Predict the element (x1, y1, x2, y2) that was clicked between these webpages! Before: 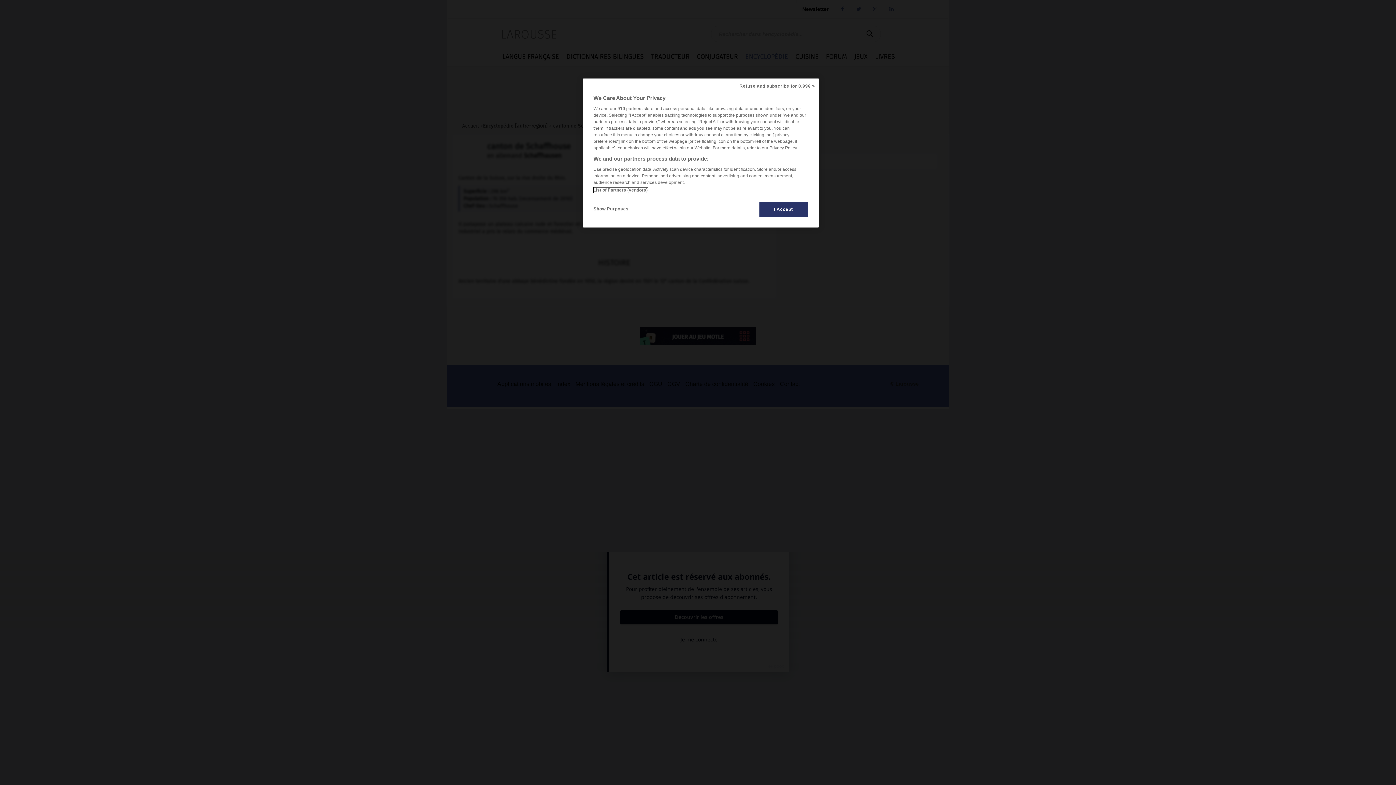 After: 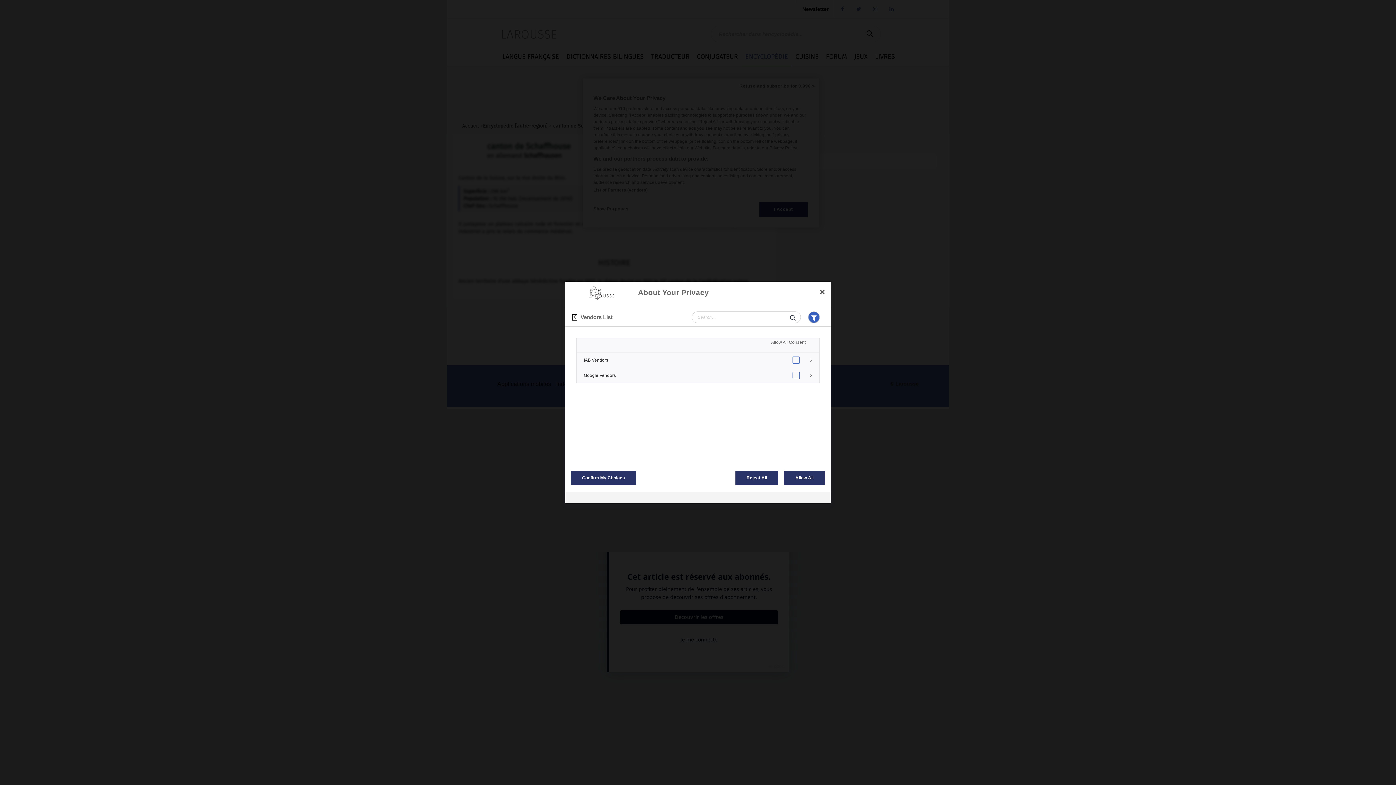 Action: label: List of Partners (vendors) bbox: (593, 187, 647, 192)